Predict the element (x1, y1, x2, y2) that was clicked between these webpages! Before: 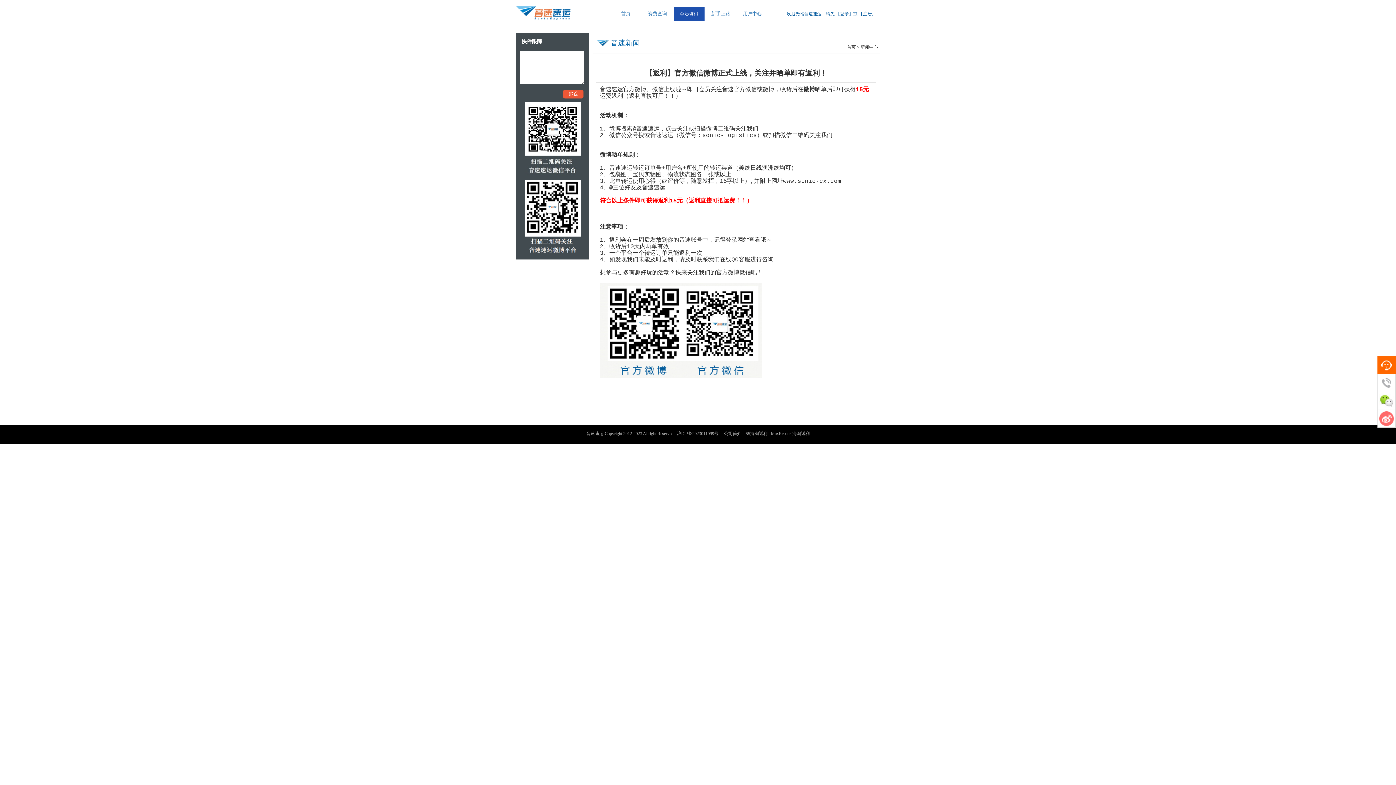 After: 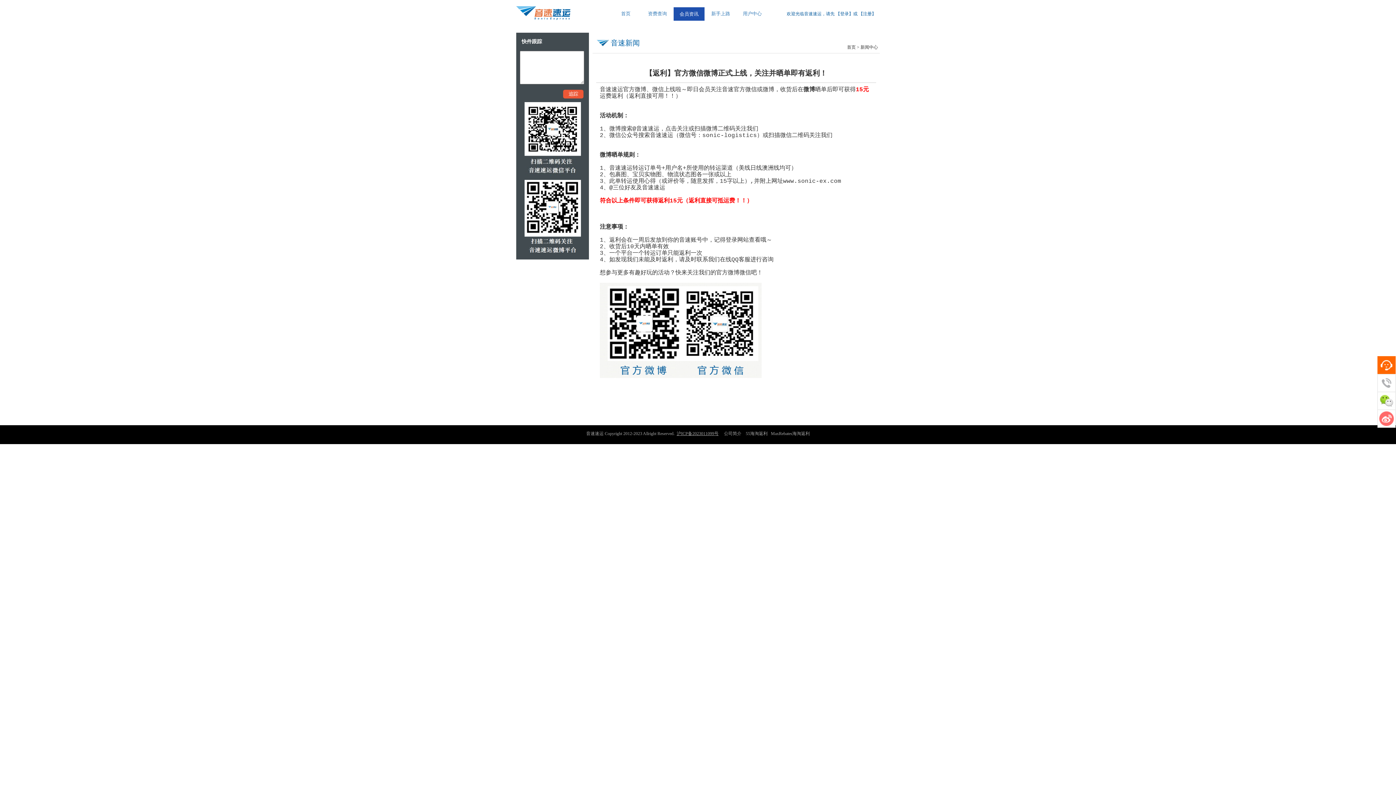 Action: bbox: (676, 431, 718, 436) label: 沪ICP备2023011099号